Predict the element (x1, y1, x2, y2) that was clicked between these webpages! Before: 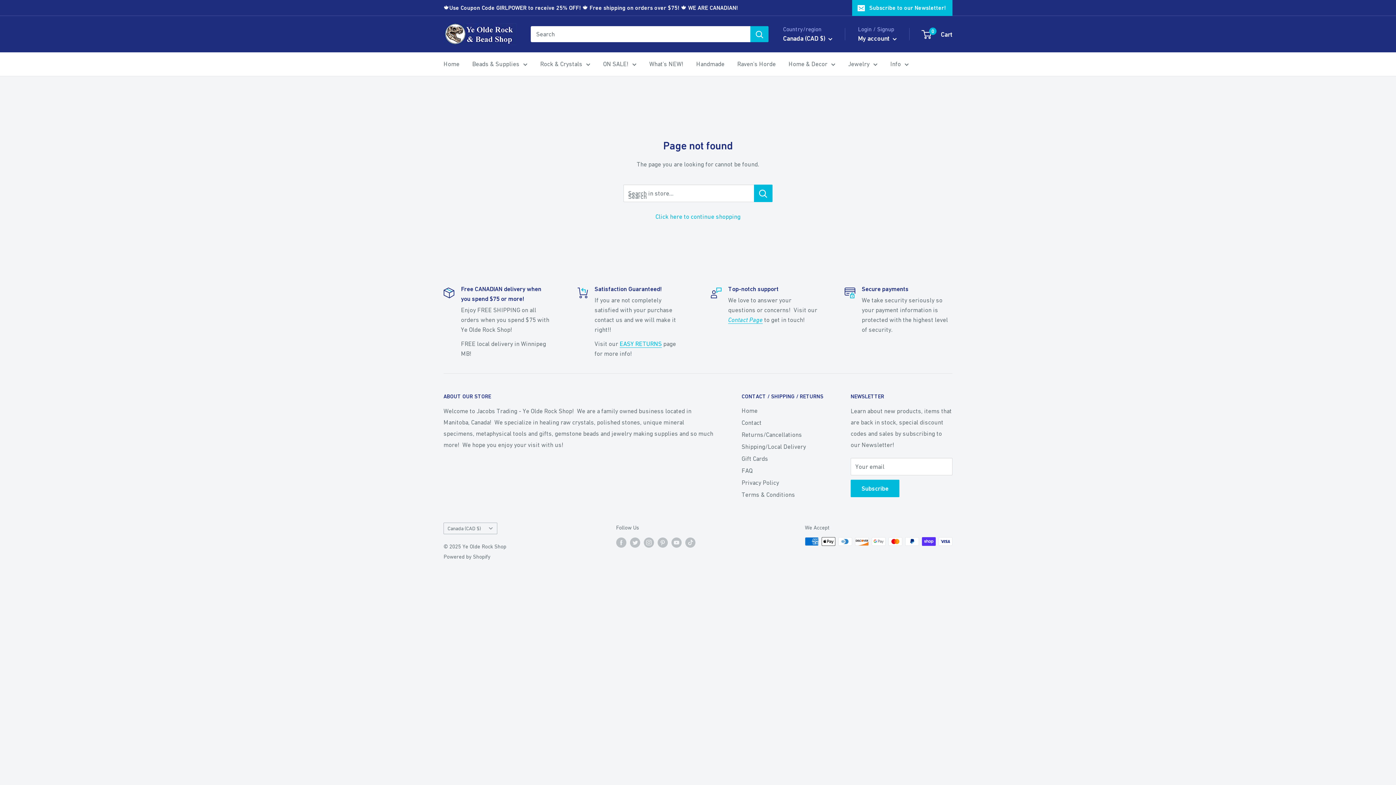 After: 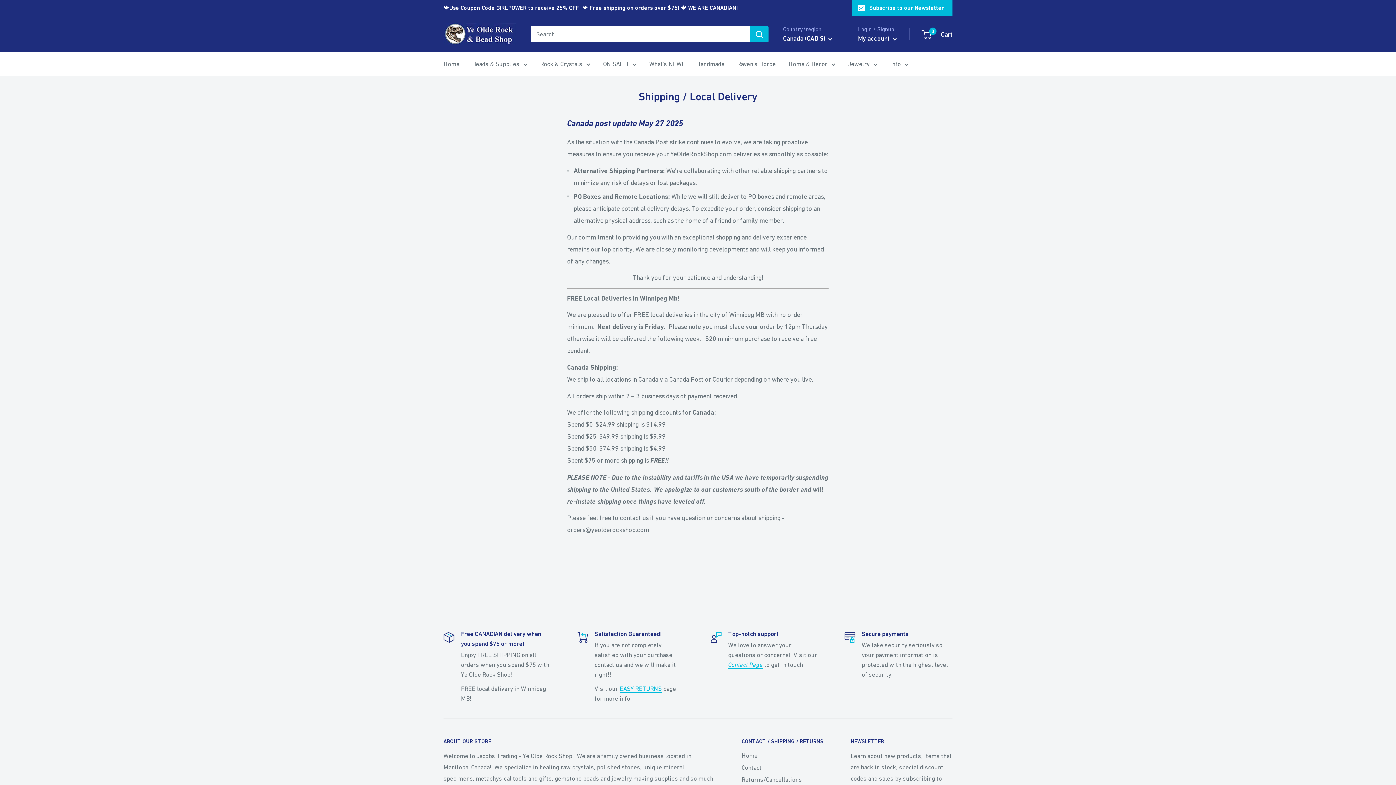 Action: bbox: (741, 440, 825, 452) label: Shipping/Local Delivery